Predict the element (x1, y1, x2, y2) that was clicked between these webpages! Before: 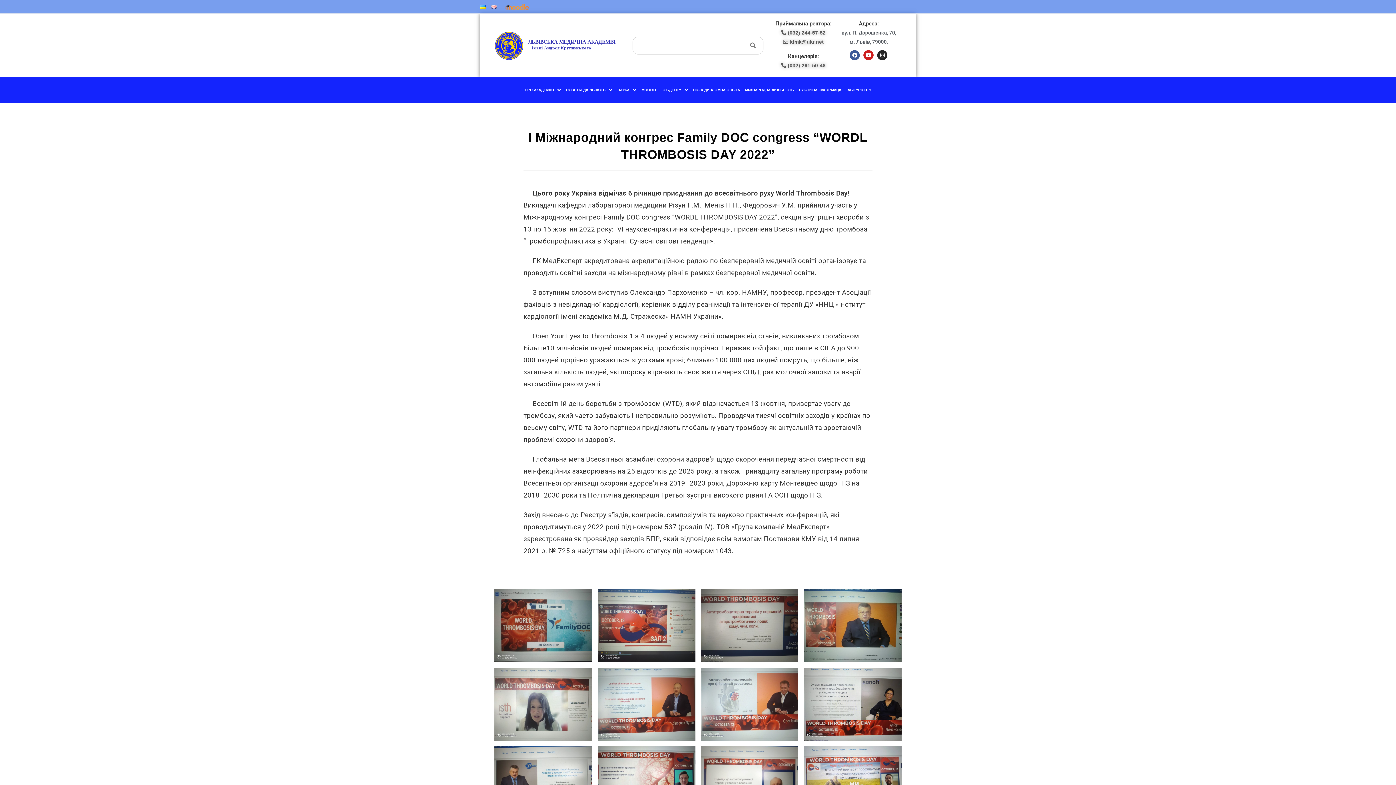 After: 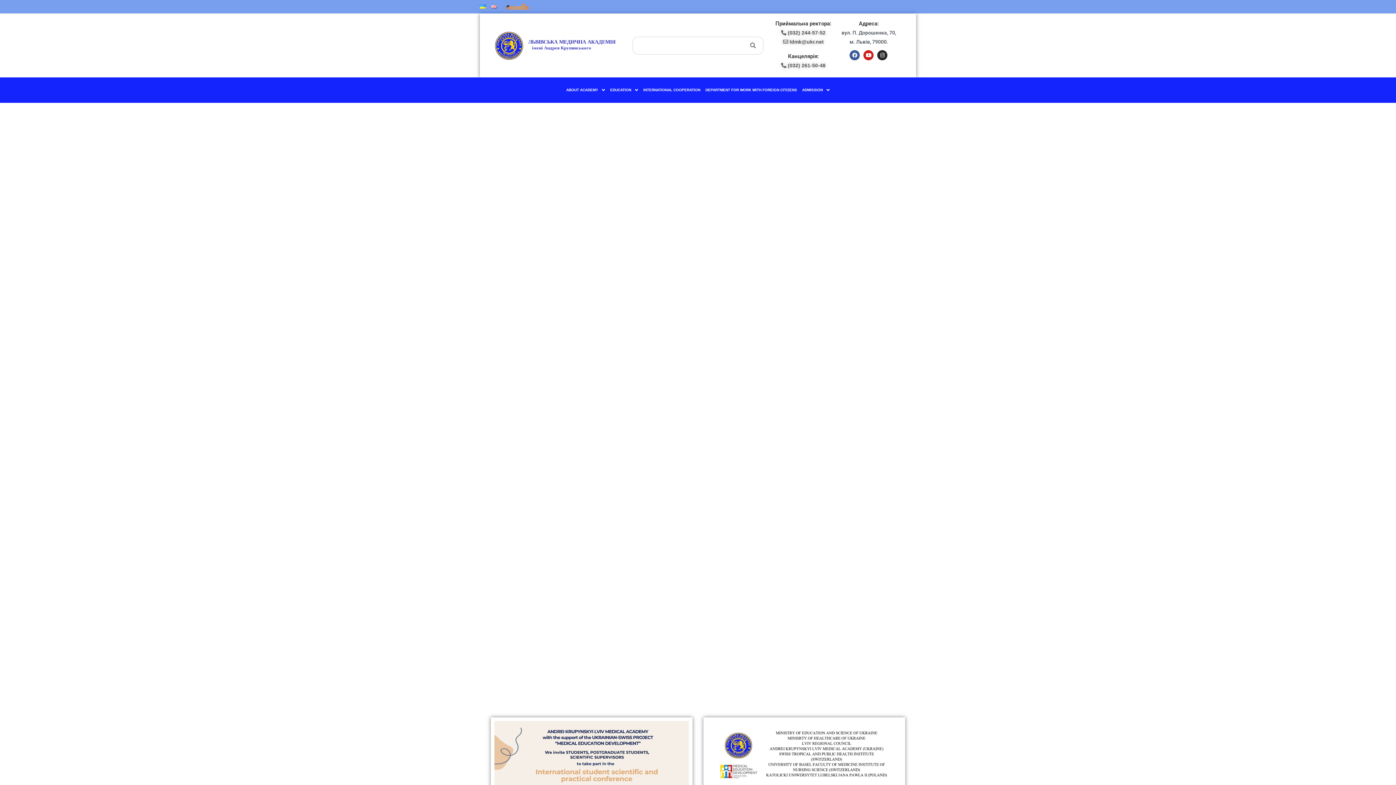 Action: bbox: (491, 2, 497, 10)